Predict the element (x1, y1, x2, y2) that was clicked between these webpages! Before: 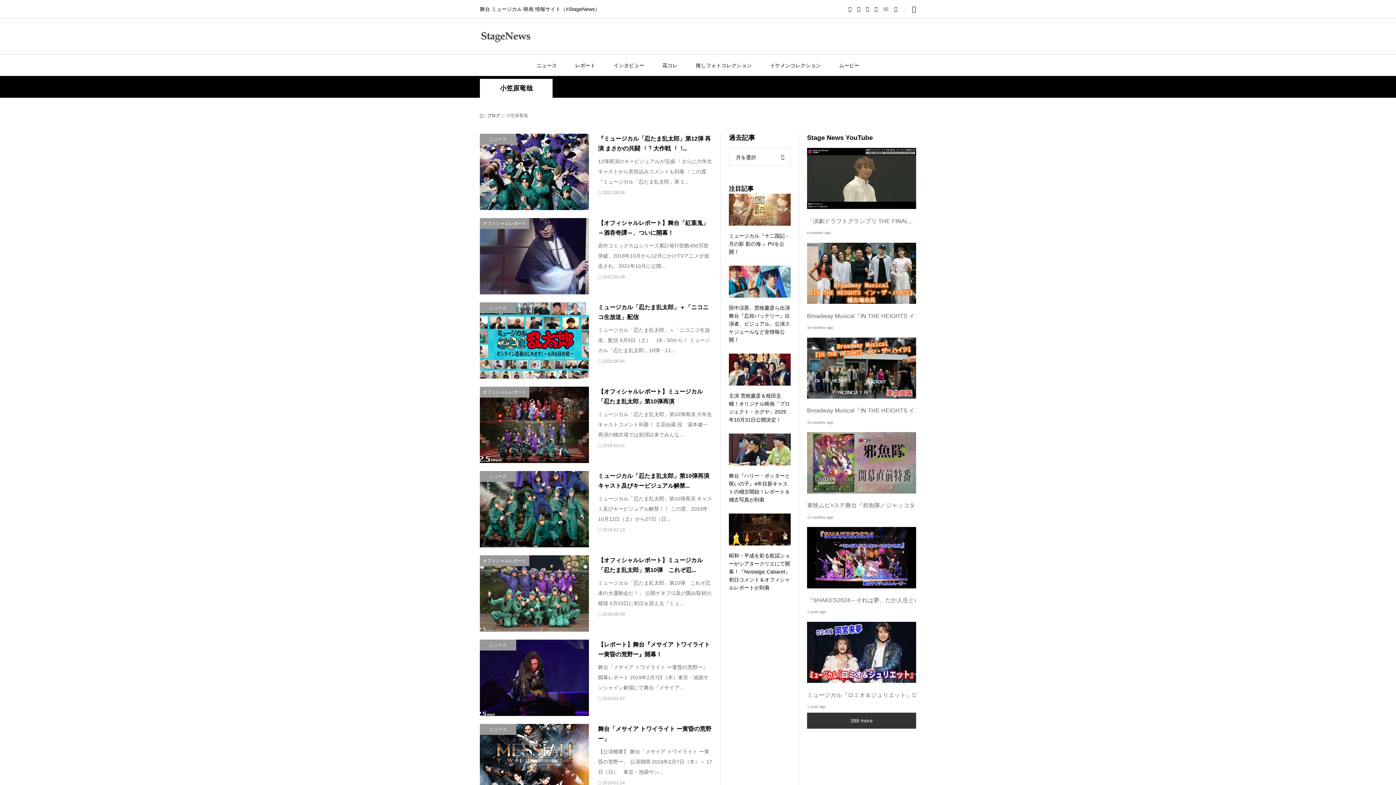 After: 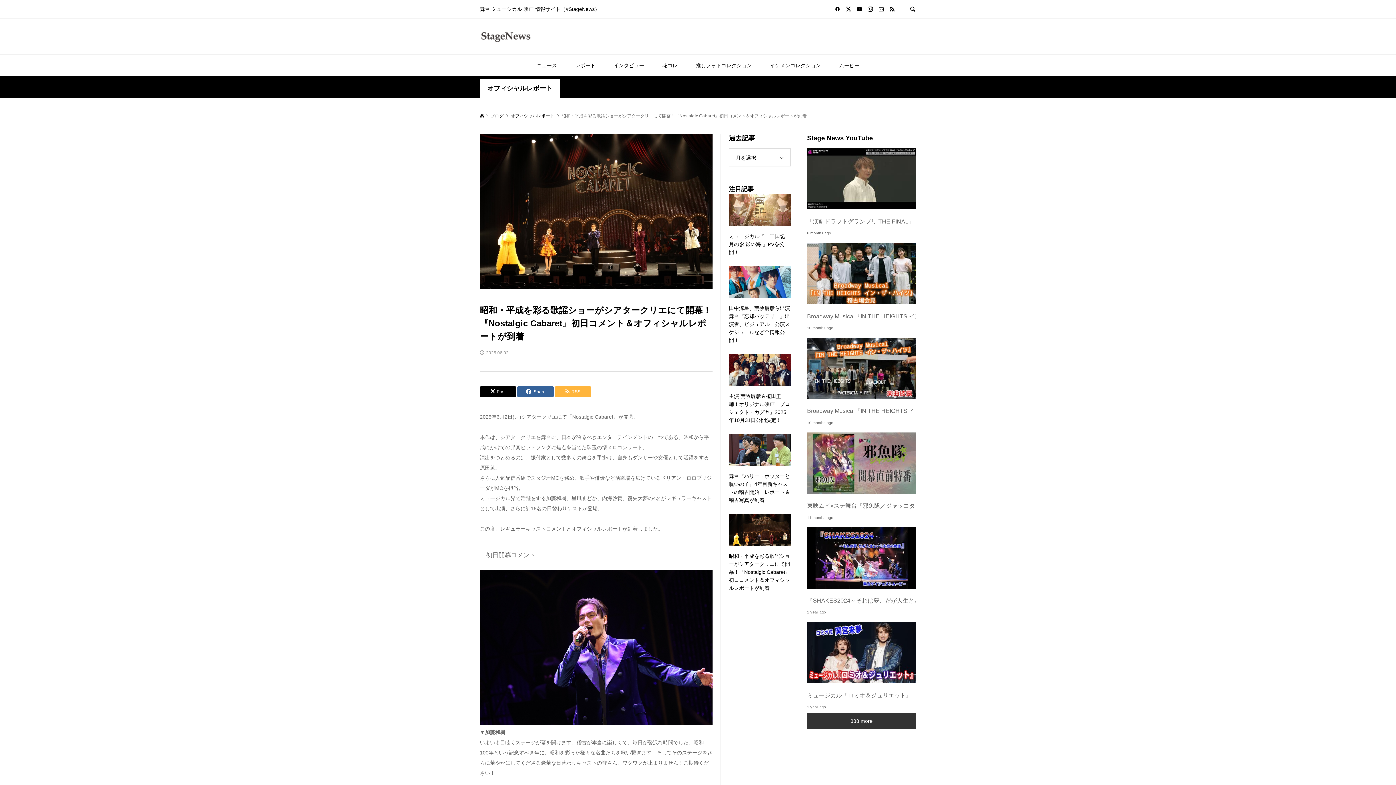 Action: bbox: (729, 511, 790, 547)